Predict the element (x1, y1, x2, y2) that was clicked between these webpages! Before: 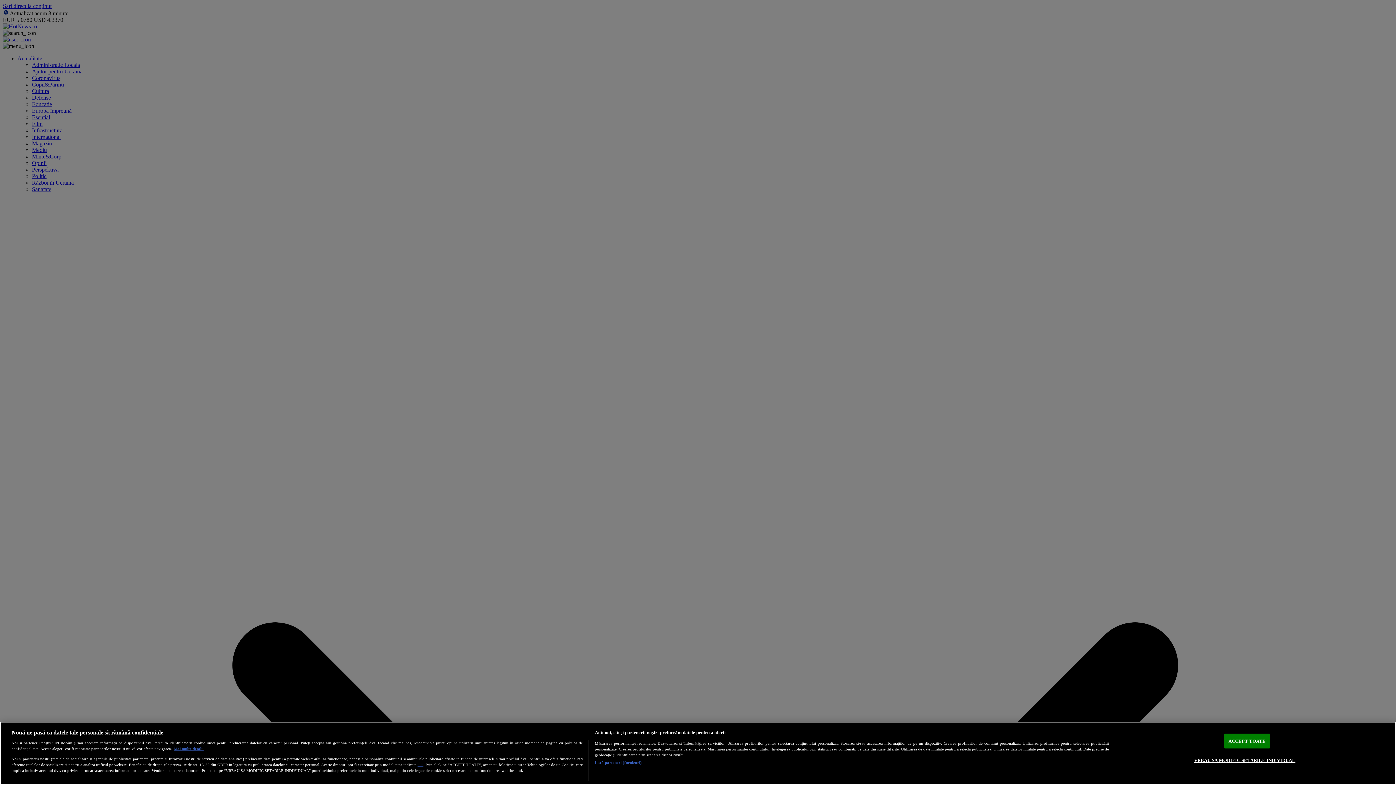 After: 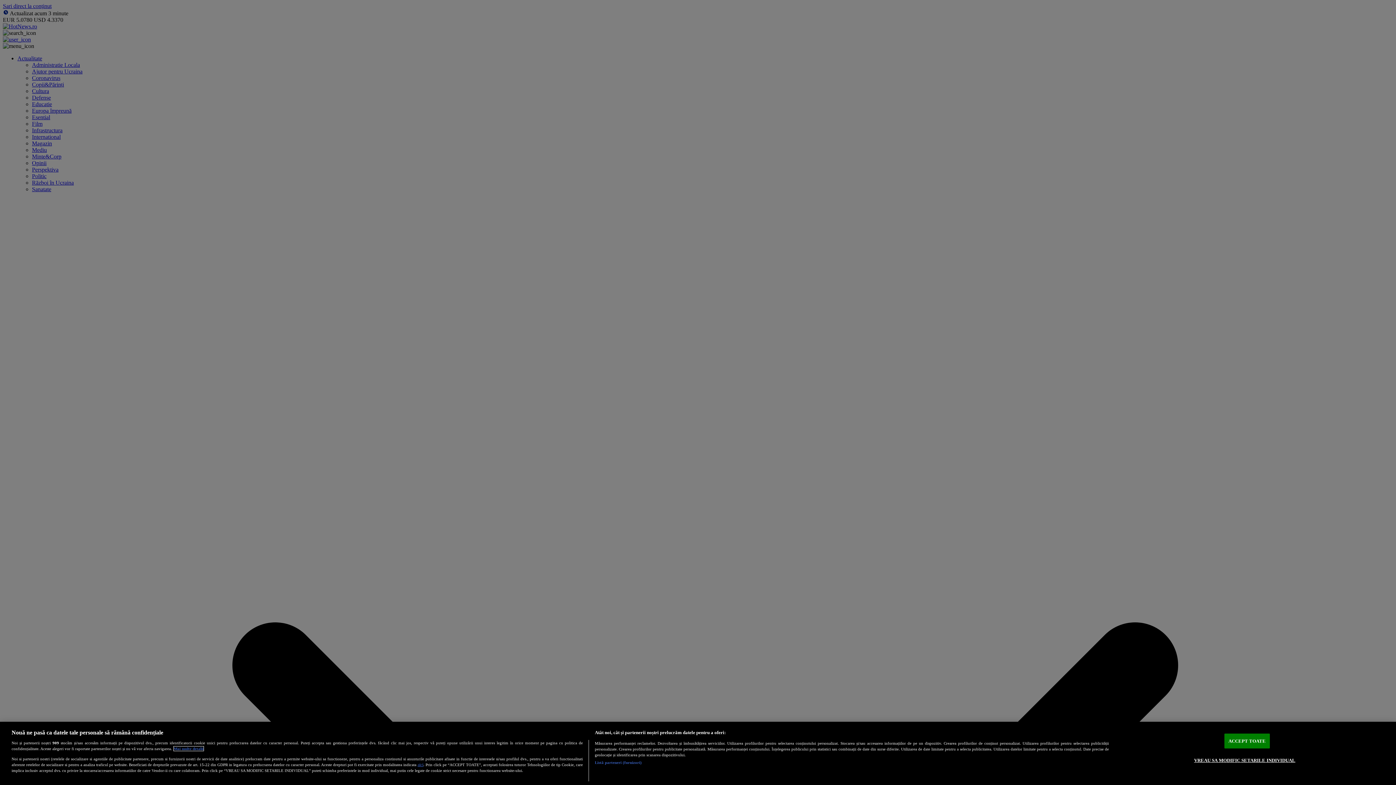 Action: label: Mai multe informații despre confidențialitatea datelor dvs., se deschide într-o fereastră nouă bbox: (173, 747, 203, 751)